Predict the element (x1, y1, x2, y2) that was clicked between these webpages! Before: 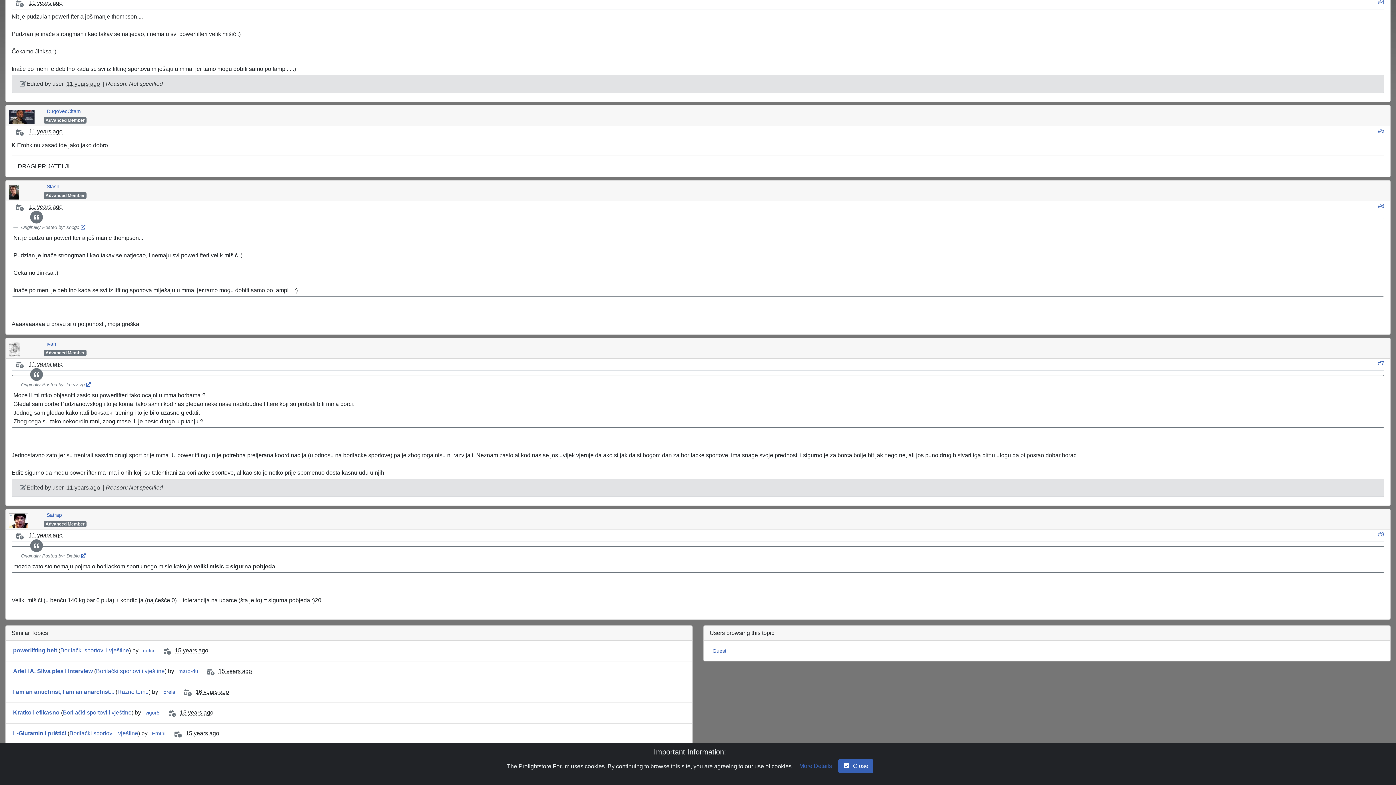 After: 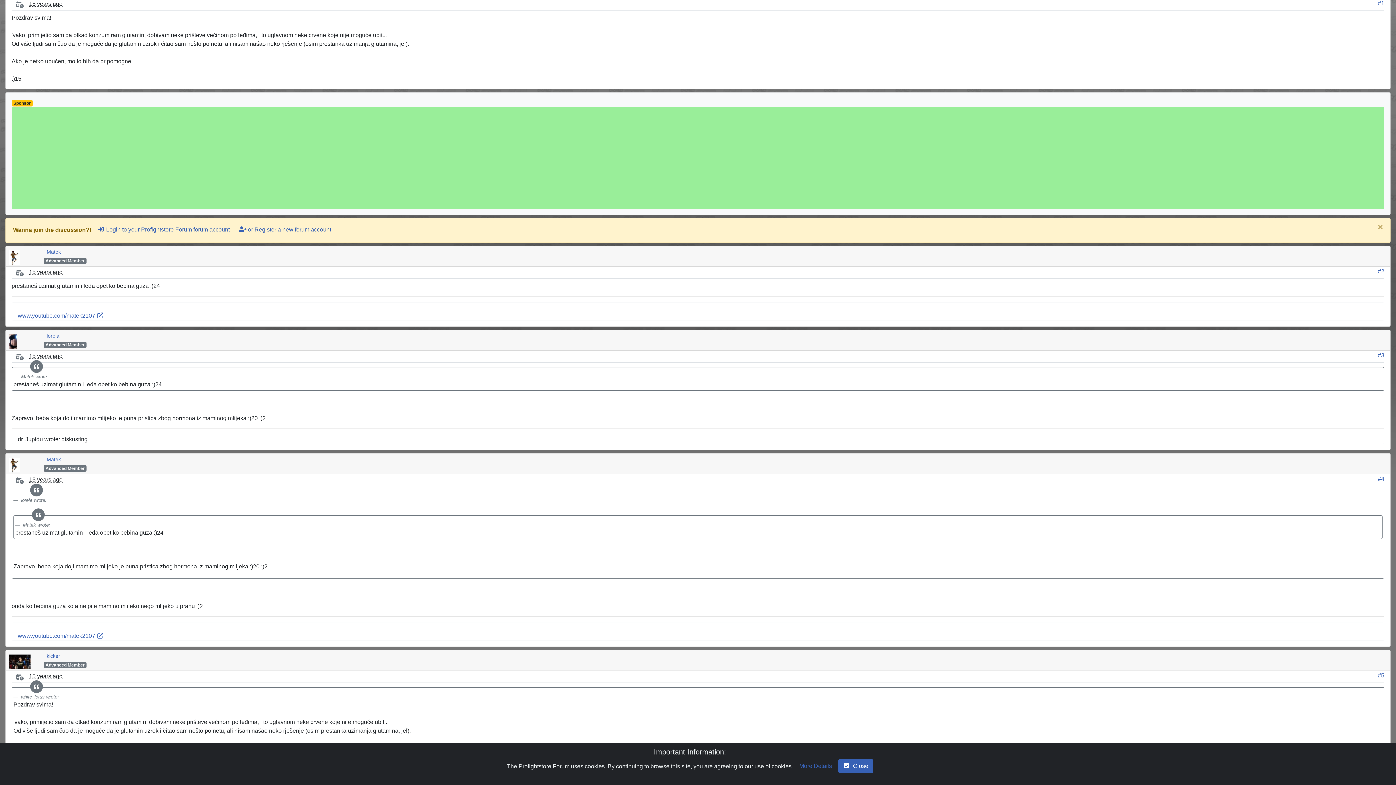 Action: bbox: (13, 730, 67, 736) label: L-Glutamin i prištići 